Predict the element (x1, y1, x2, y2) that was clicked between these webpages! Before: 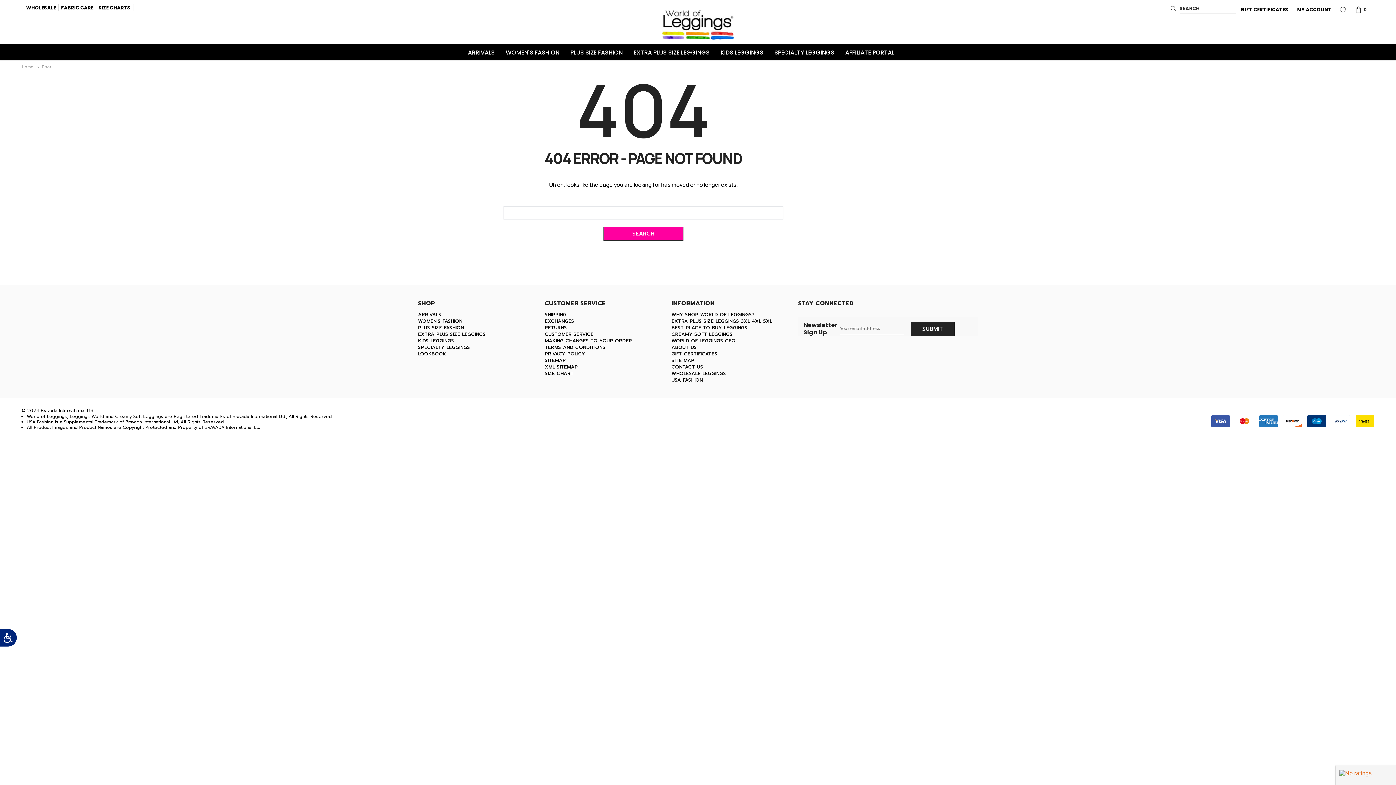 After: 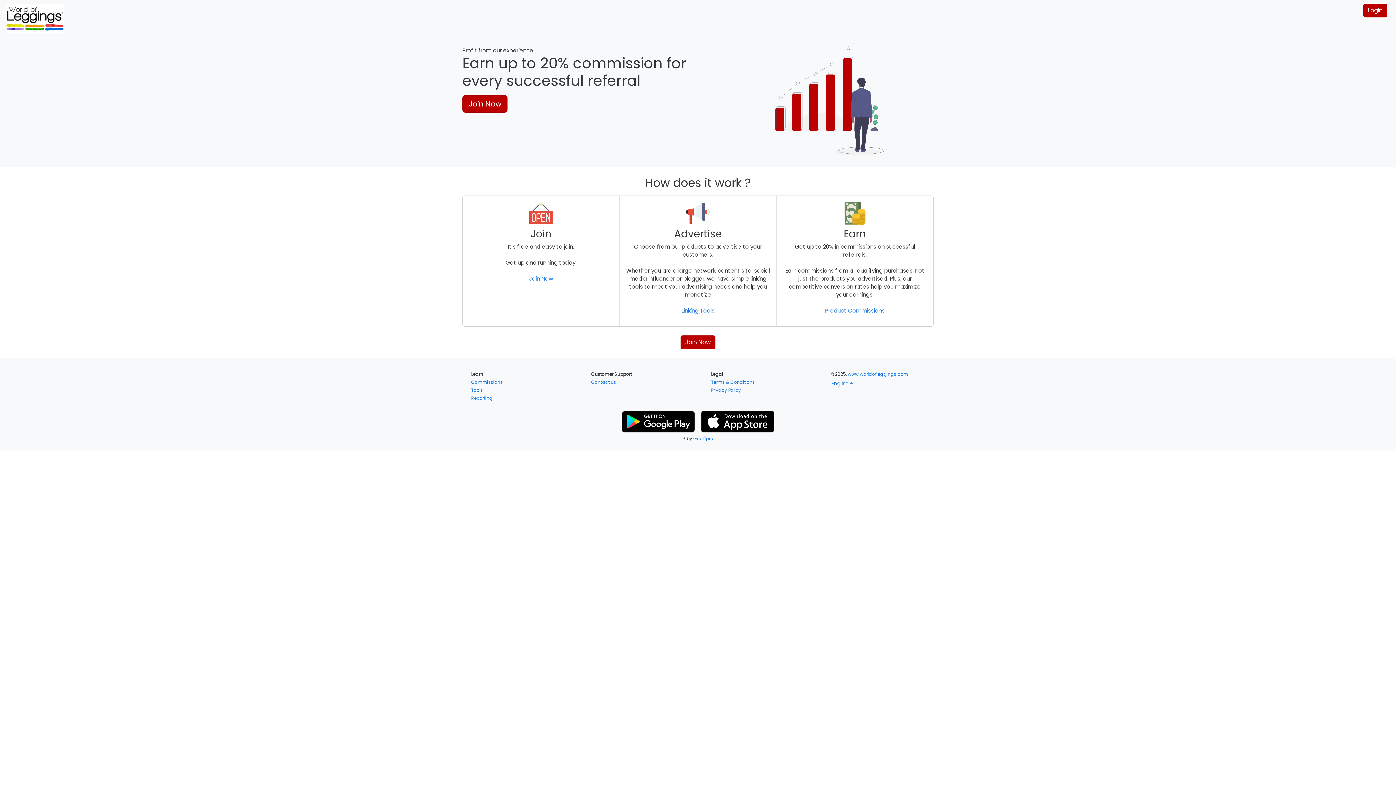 Action: bbox: (845, 44, 894, 60) label: AFFILIATE PORTAL